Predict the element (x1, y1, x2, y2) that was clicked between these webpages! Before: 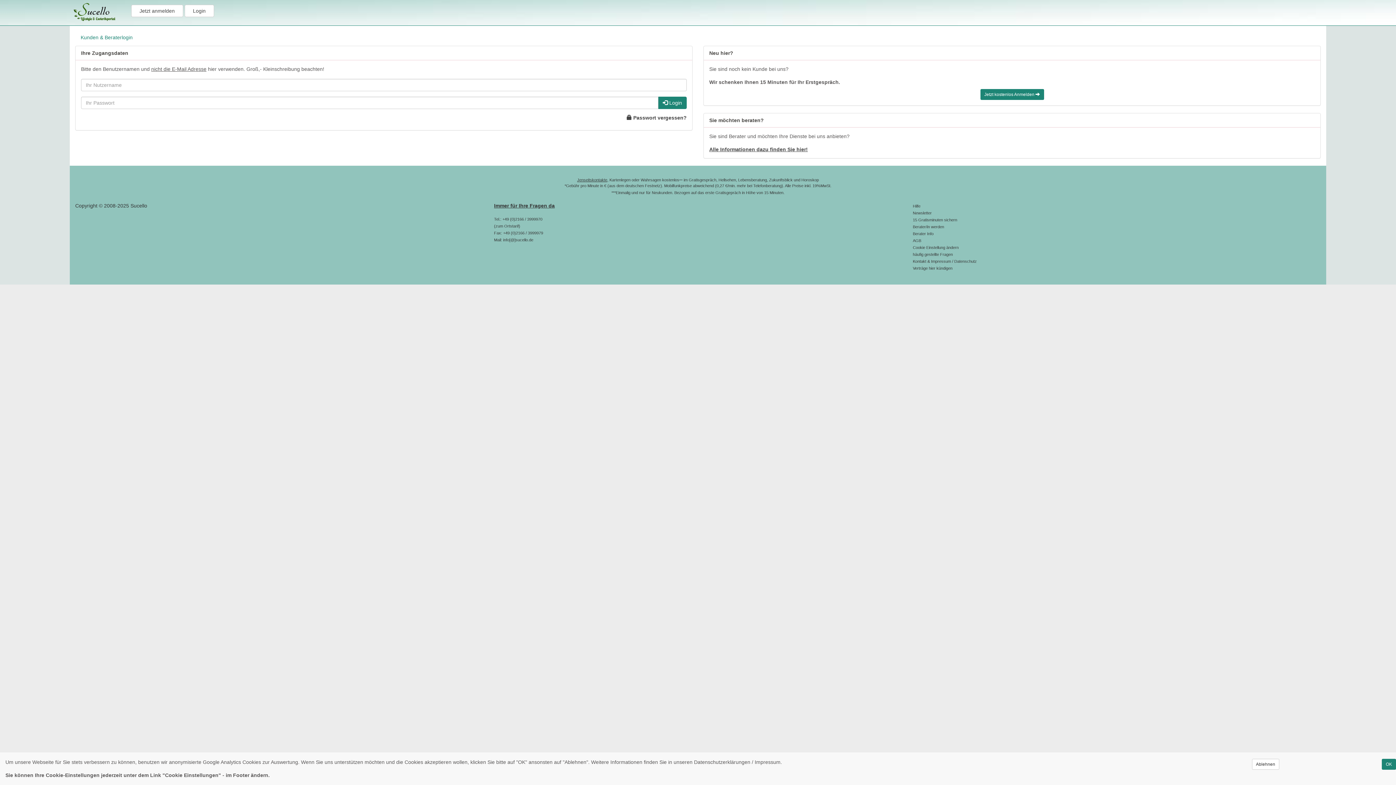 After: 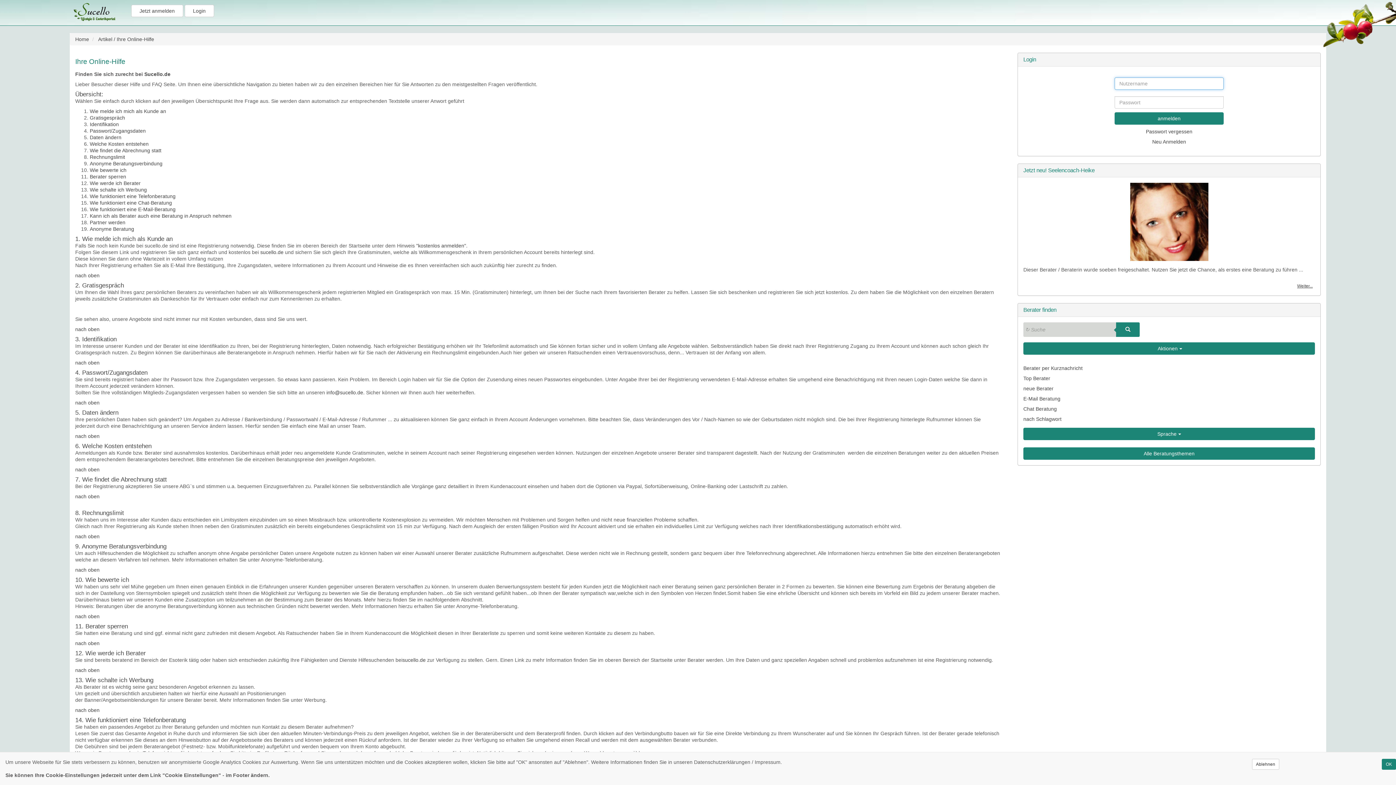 Action: label: Hilfe bbox: (913, 204, 920, 208)